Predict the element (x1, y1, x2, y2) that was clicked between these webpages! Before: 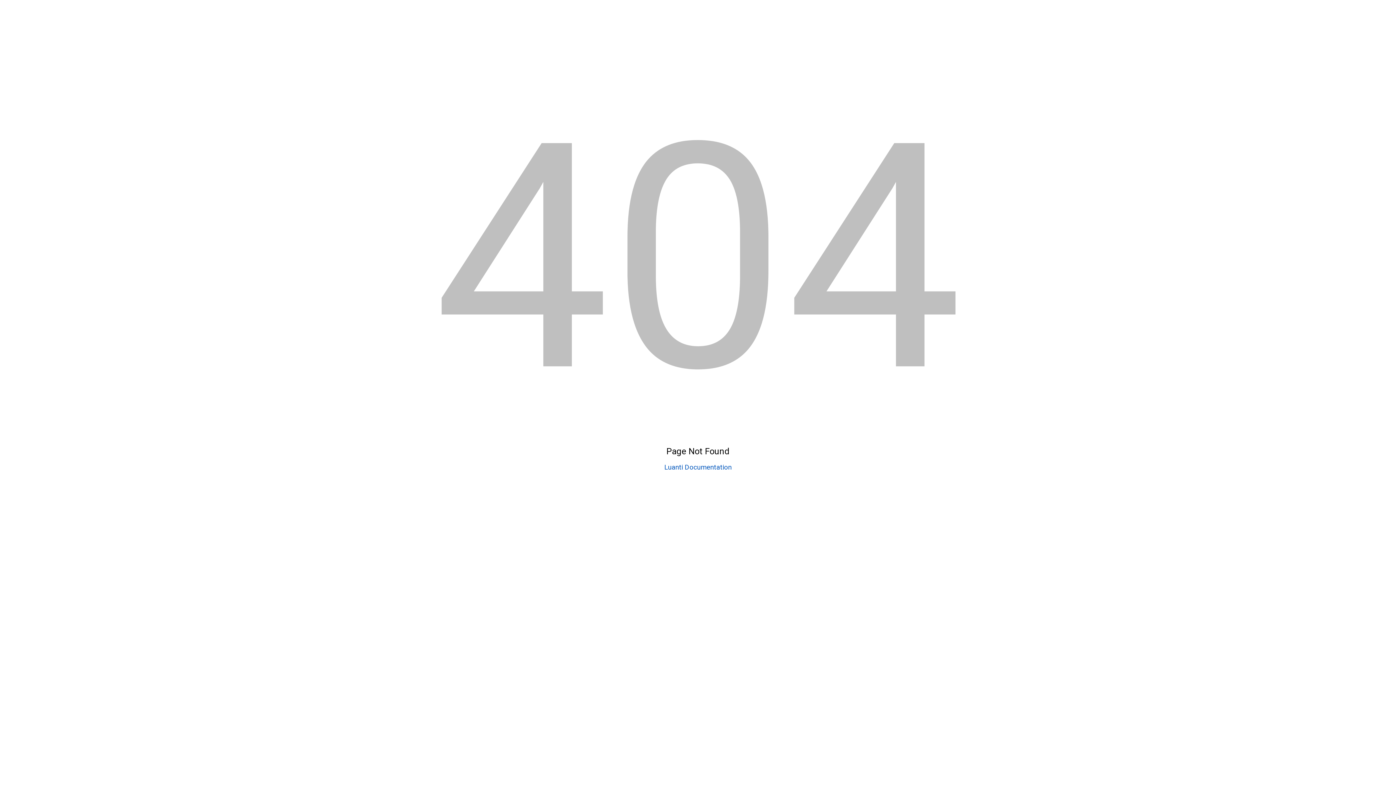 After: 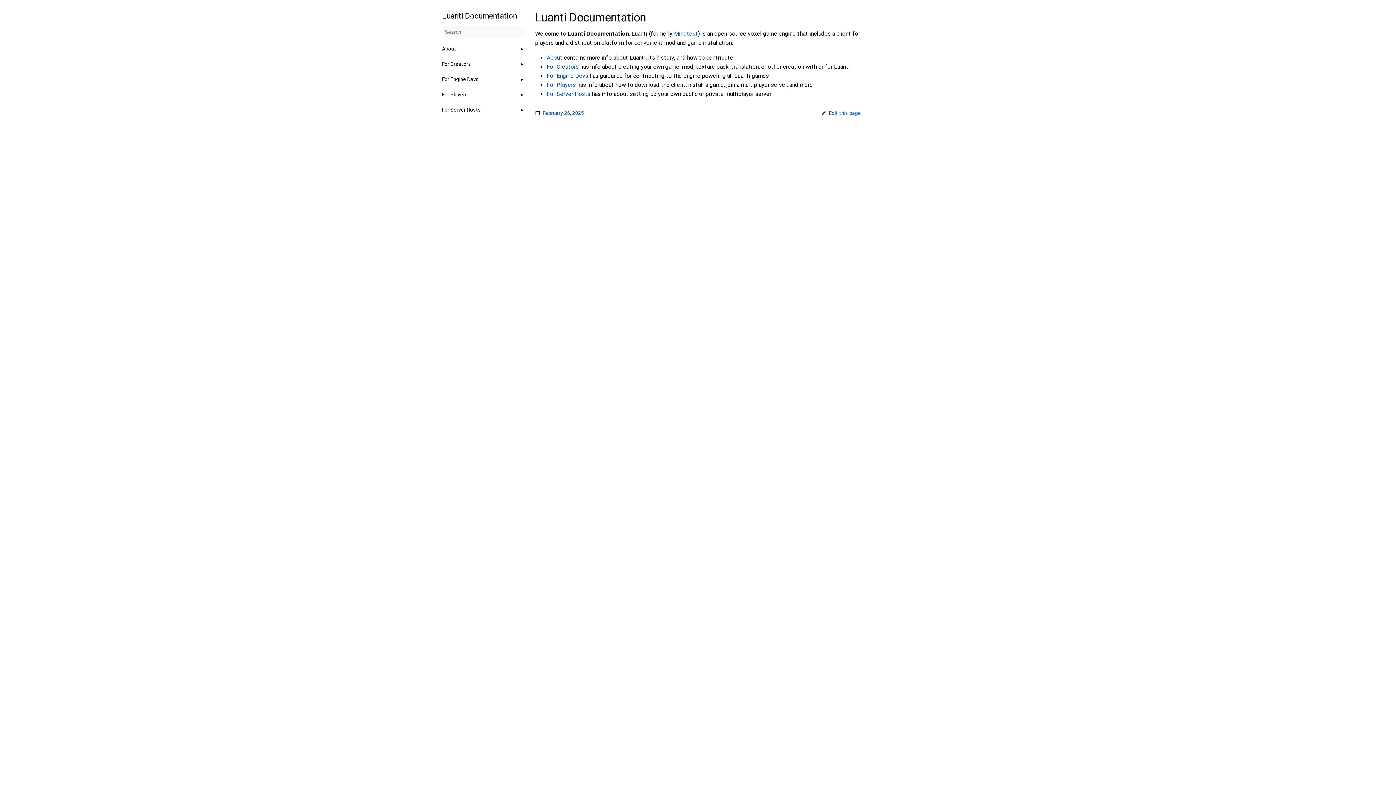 Action: bbox: (664, 463, 731, 471) label: Luanti Documentation